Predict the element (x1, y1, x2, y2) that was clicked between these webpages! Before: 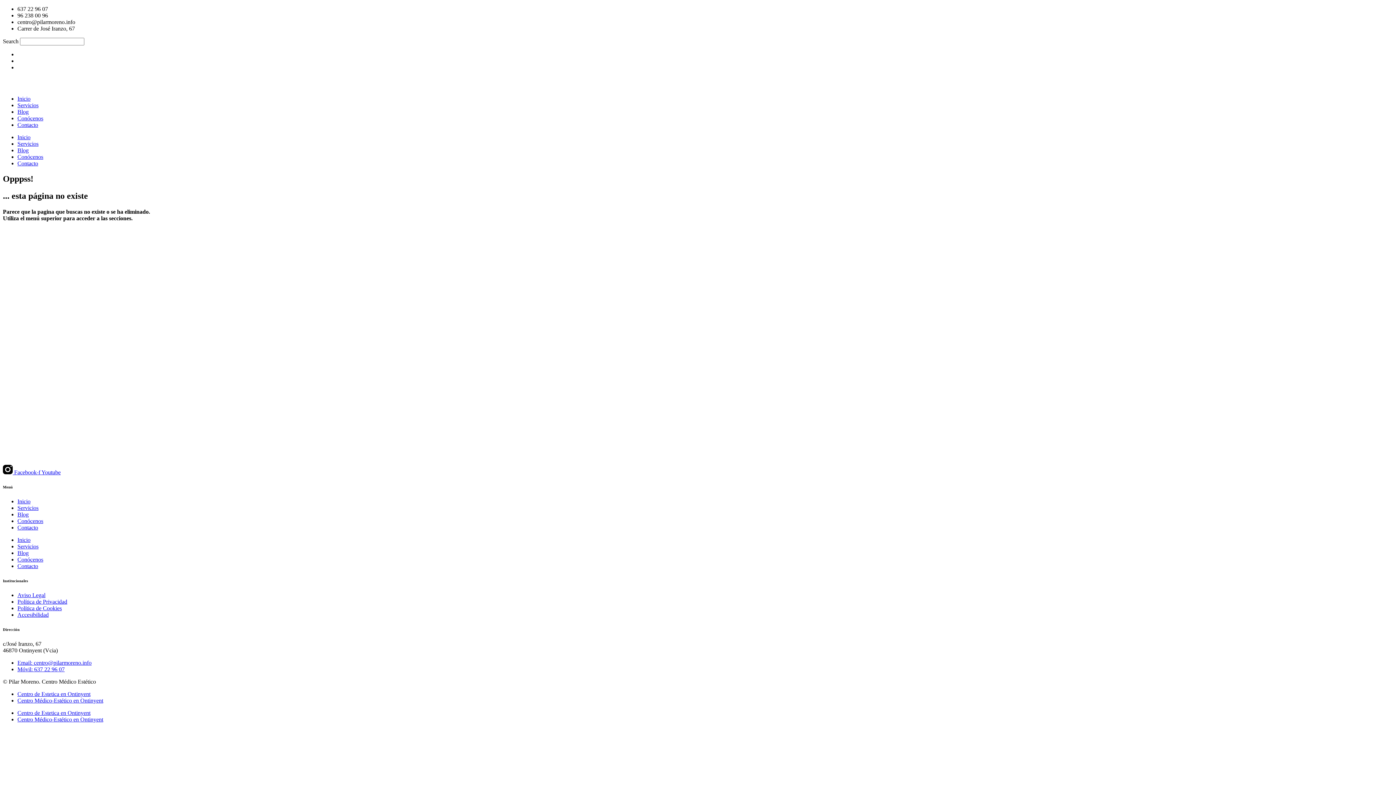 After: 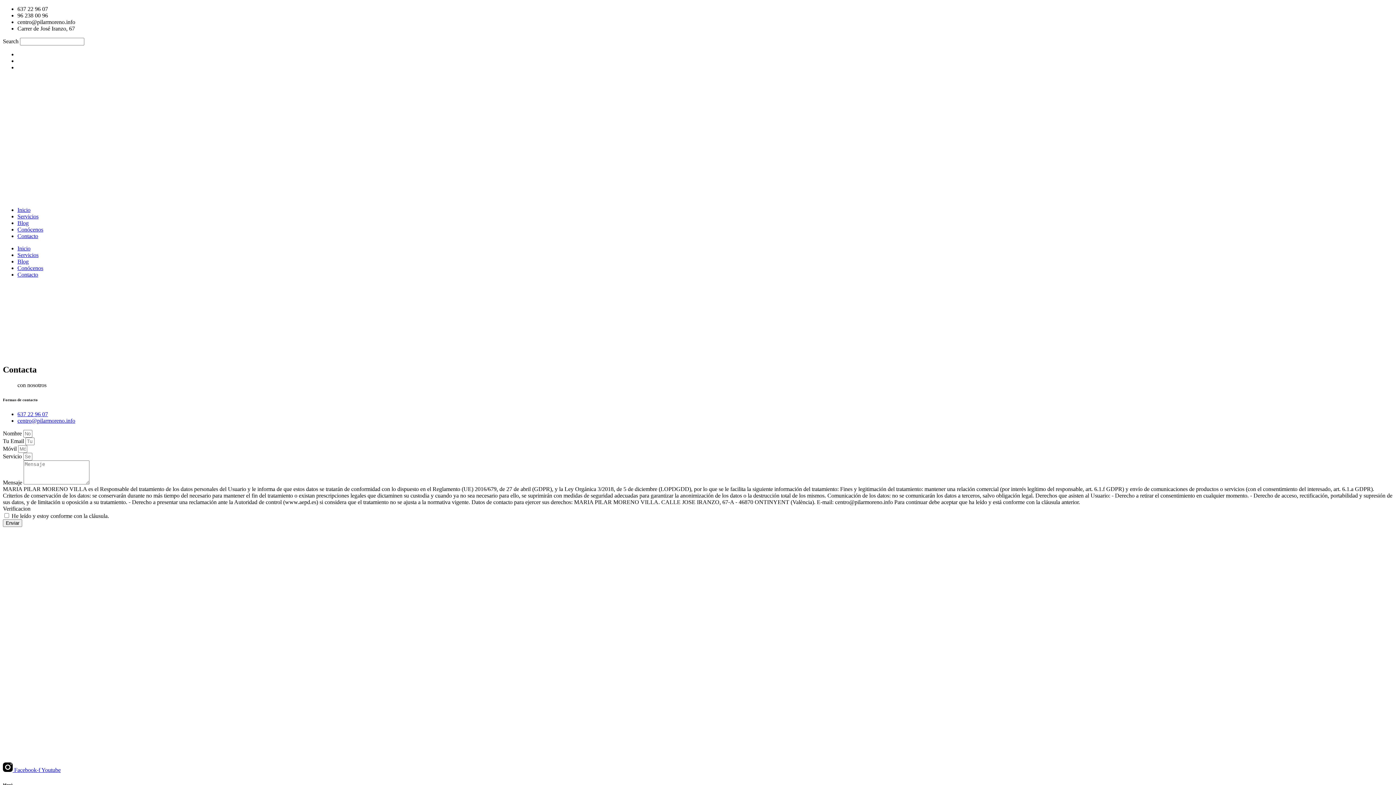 Action: label: Contacto bbox: (17, 524, 38, 531)